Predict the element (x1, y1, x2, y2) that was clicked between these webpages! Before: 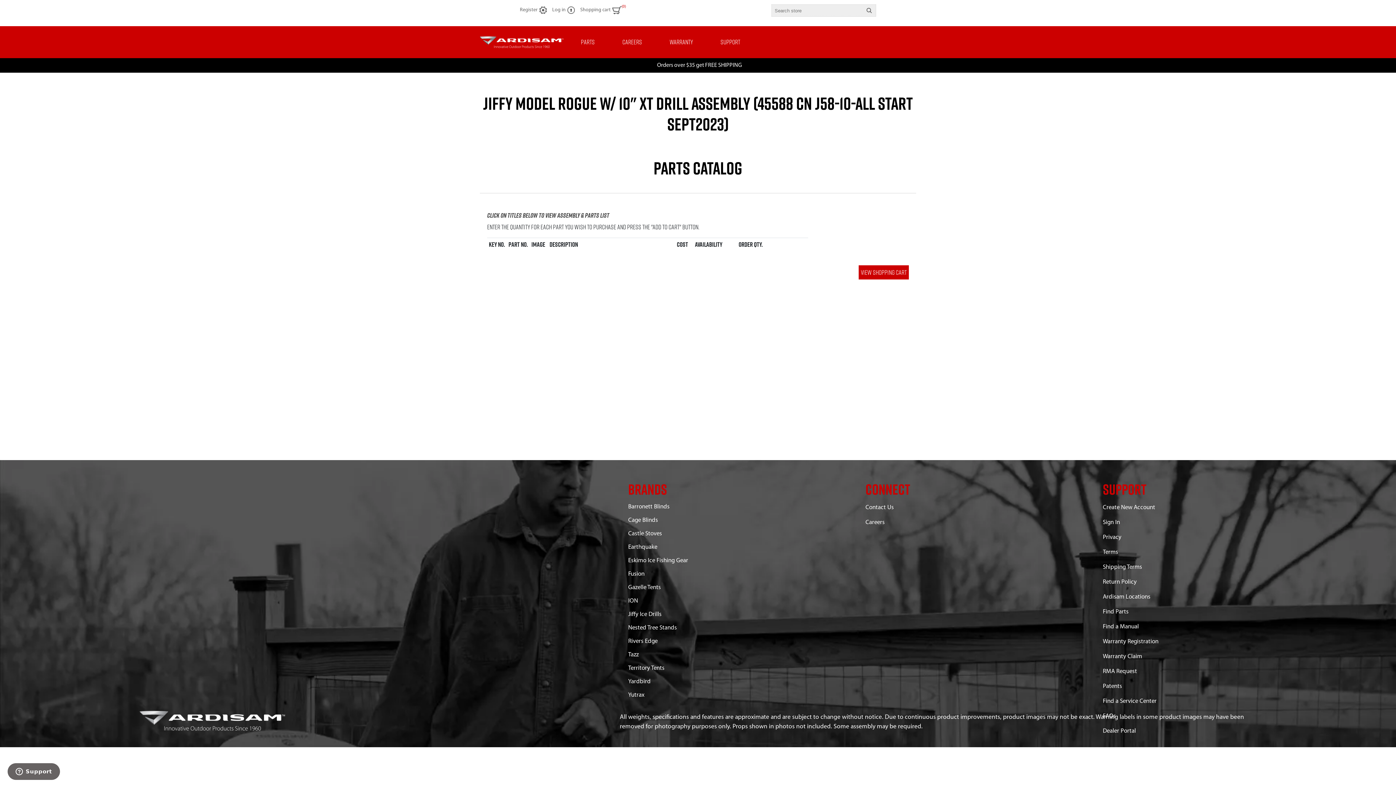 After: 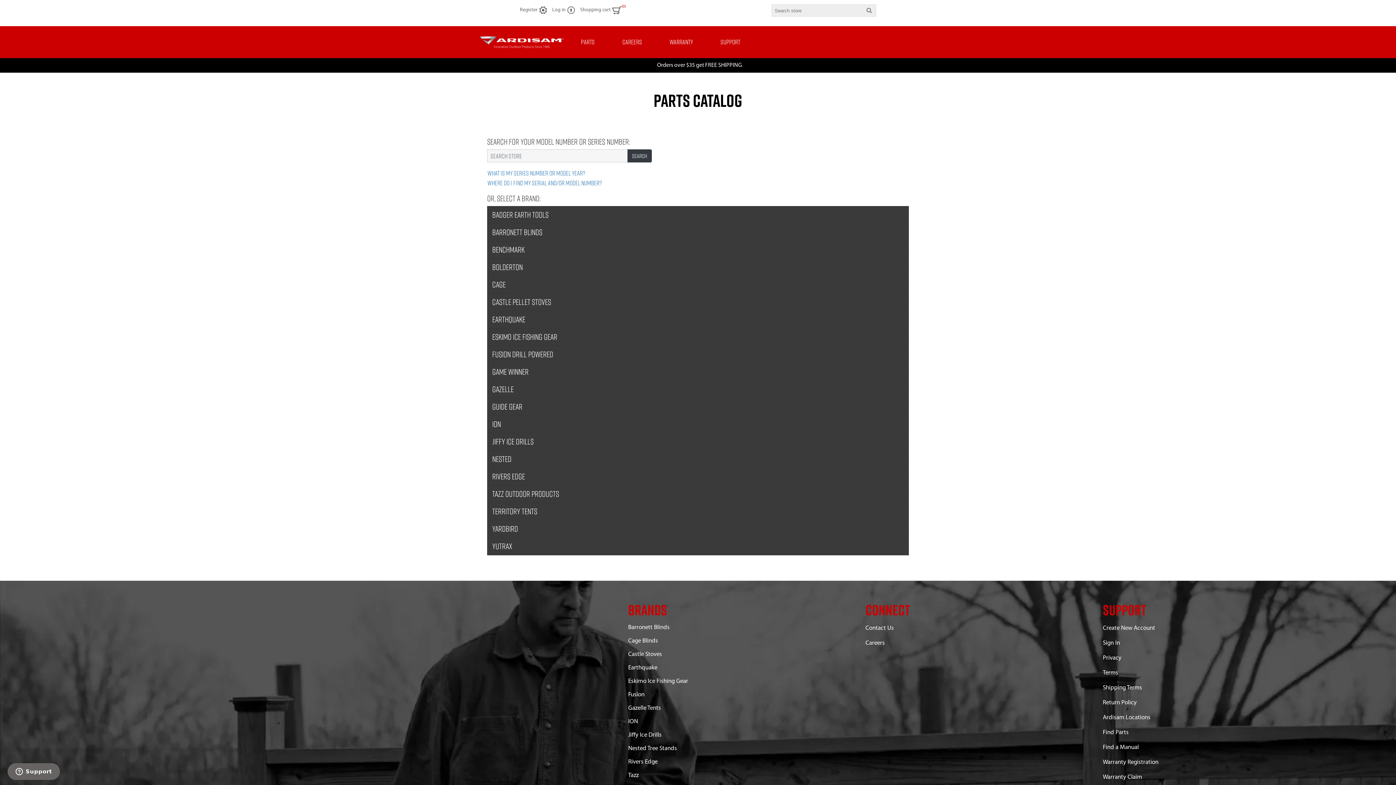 Action: bbox: (1103, 604, 1312, 619) label: Find Parts